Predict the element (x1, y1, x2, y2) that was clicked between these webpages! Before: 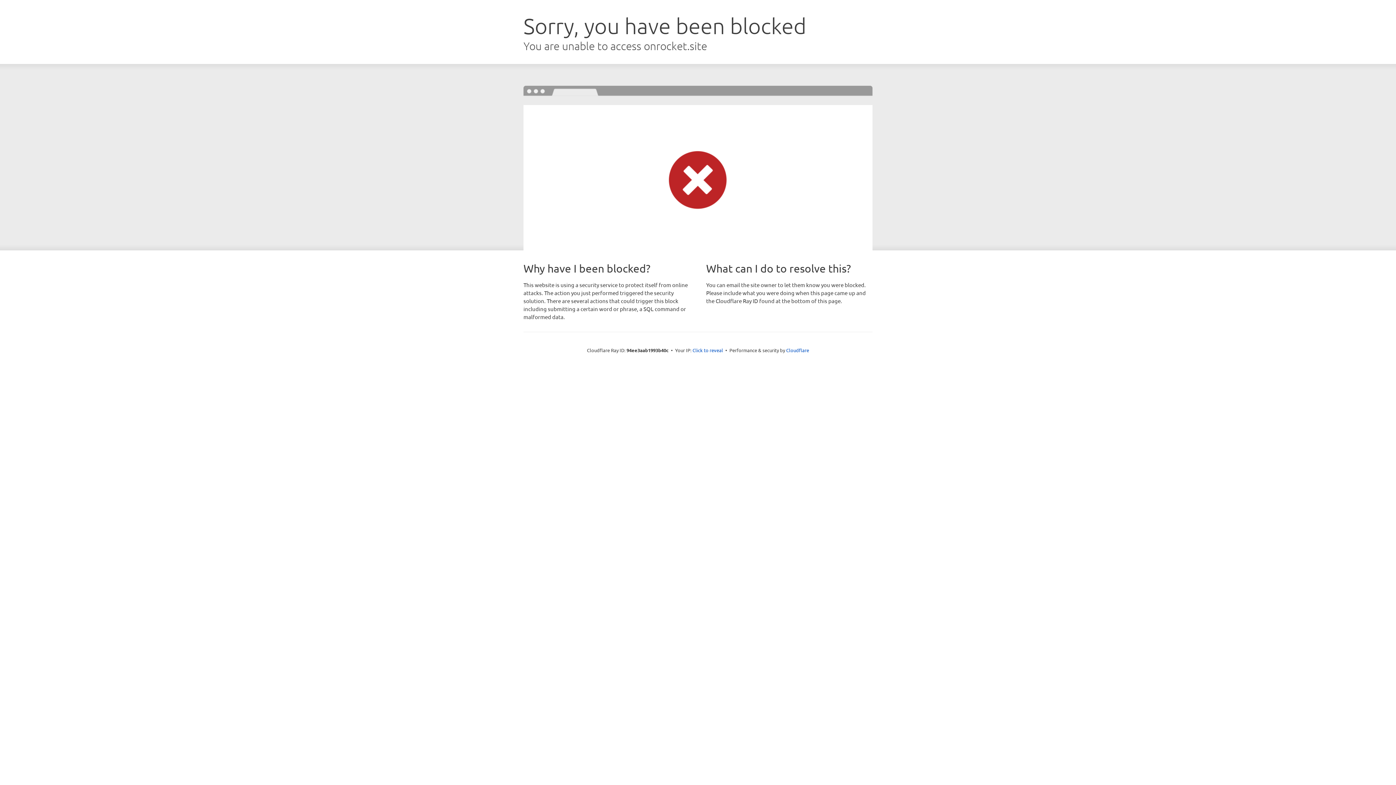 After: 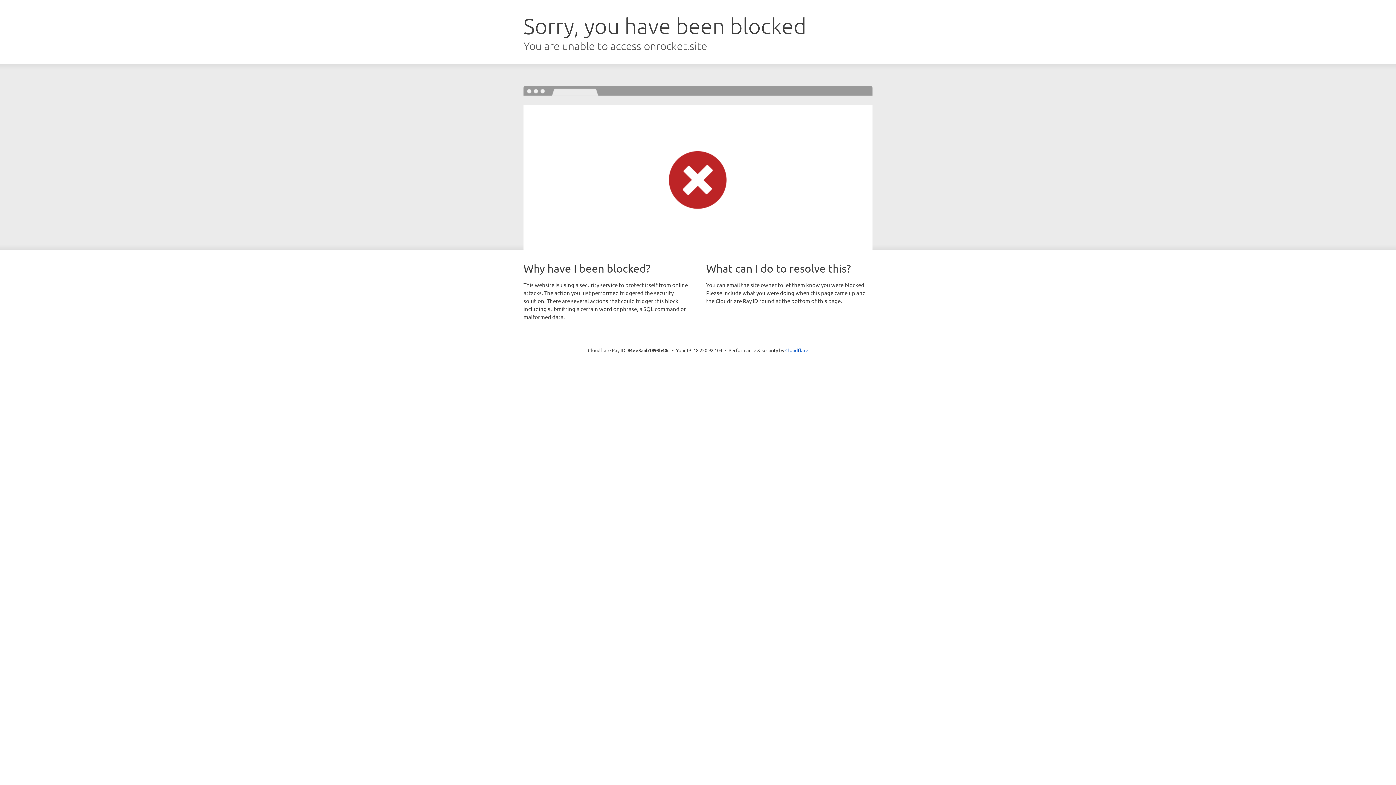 Action: label: Click to reveal bbox: (692, 346, 723, 353)